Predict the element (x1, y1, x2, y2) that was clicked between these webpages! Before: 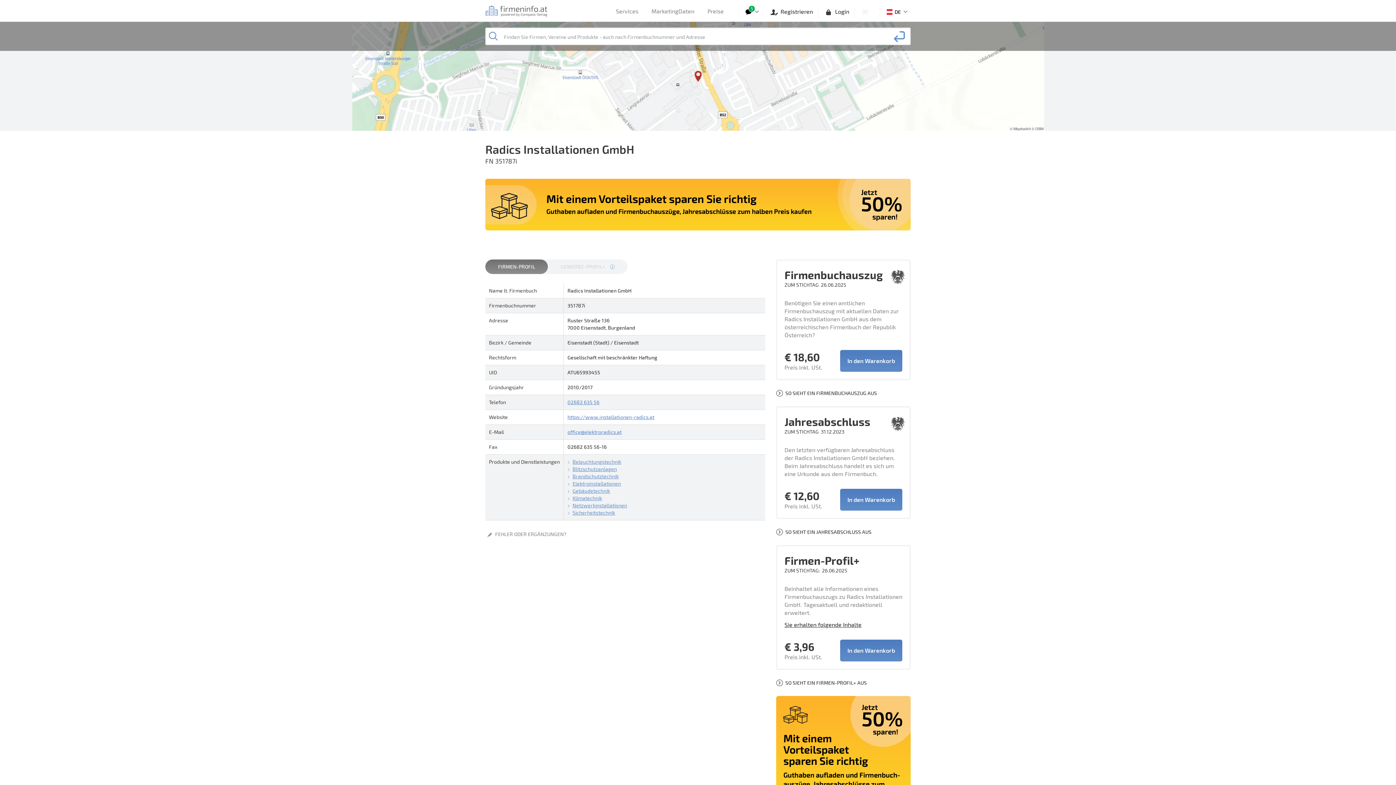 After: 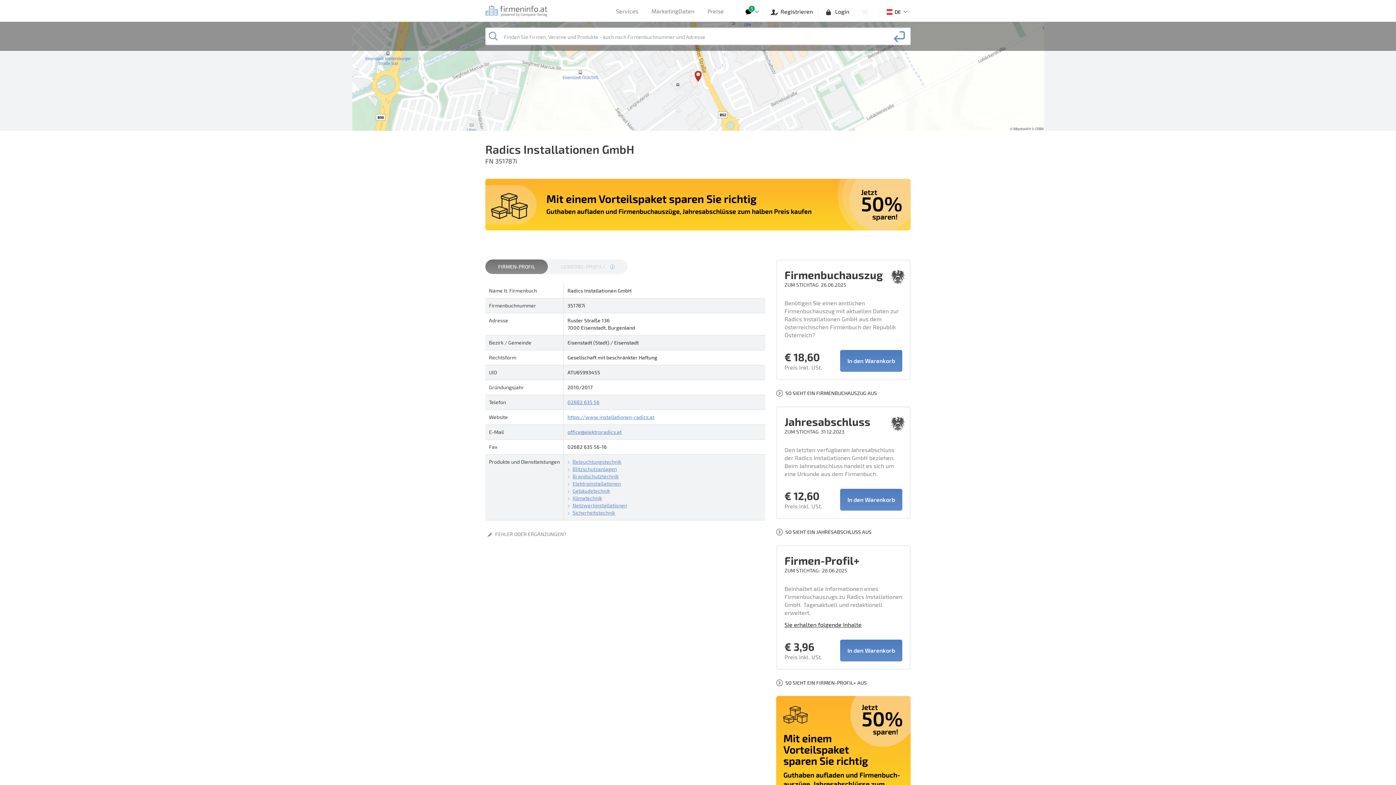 Action: bbox: (856, 5, 878, 18)